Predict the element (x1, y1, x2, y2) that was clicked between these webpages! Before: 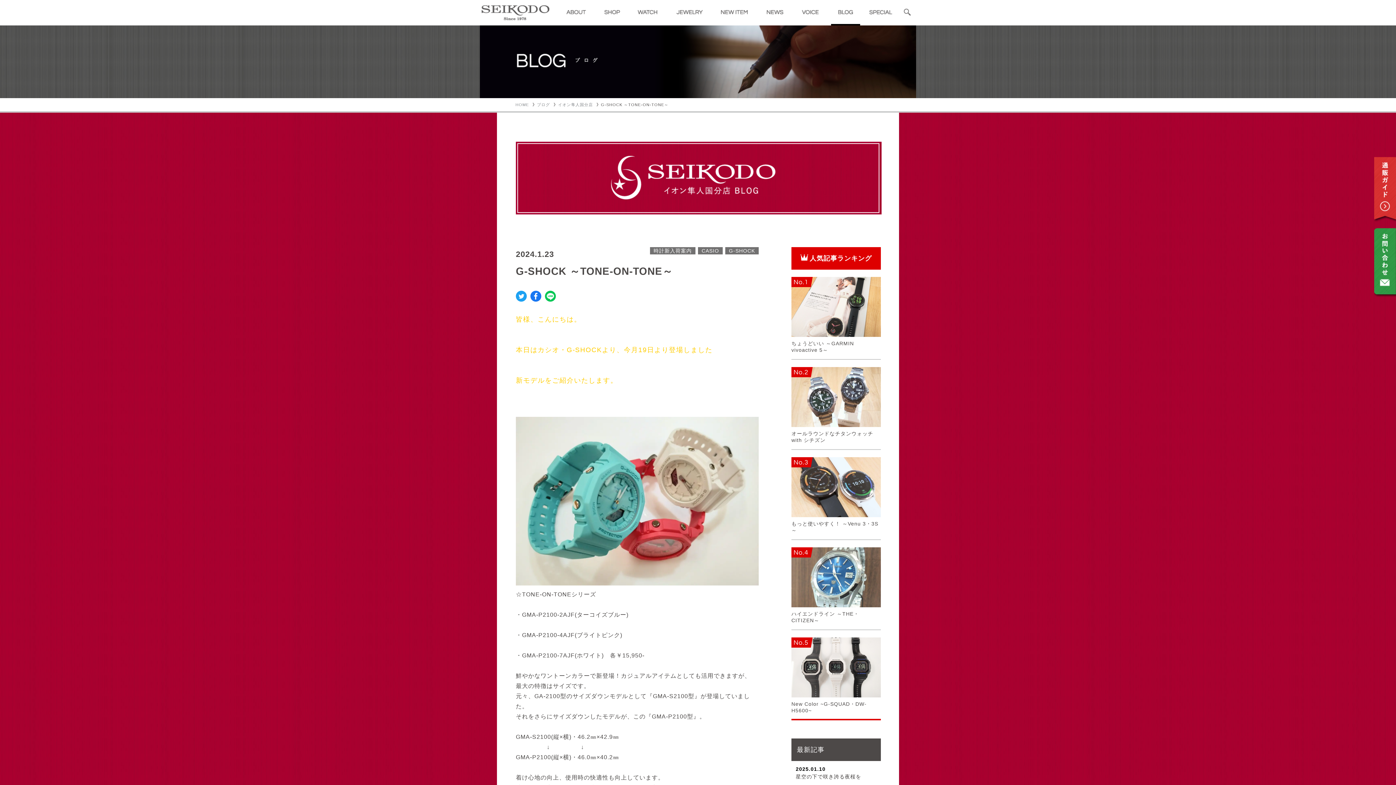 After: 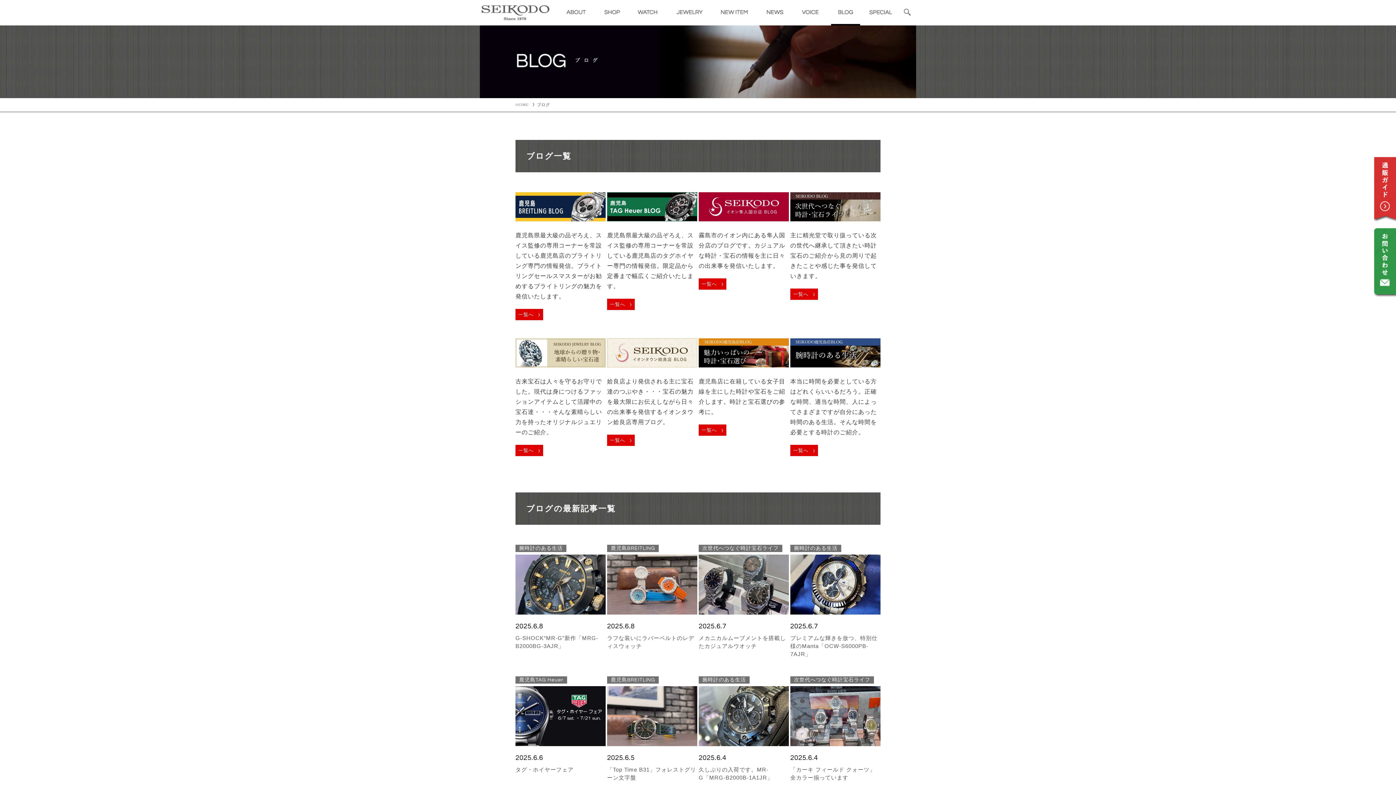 Action: bbox: (831, 8, 860, 25) label: BLOG